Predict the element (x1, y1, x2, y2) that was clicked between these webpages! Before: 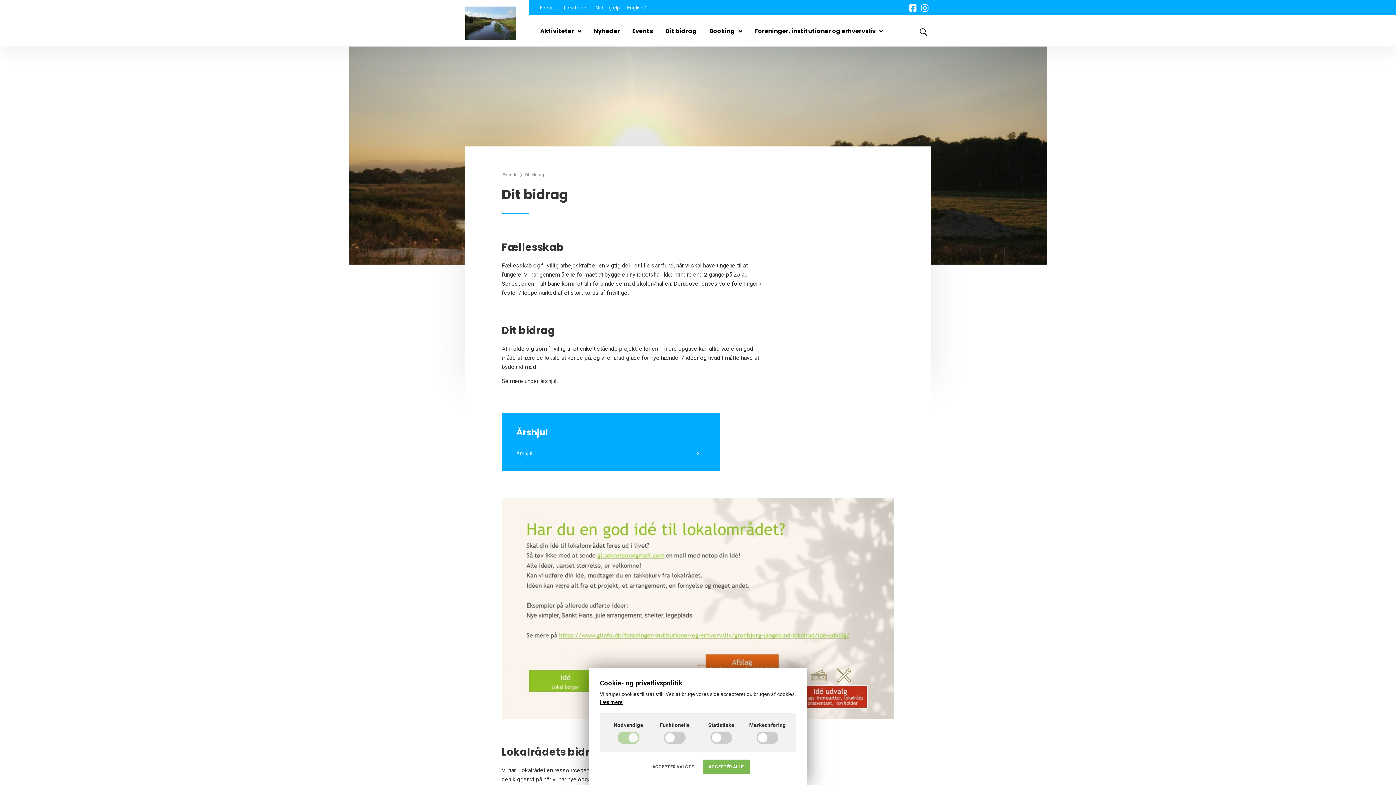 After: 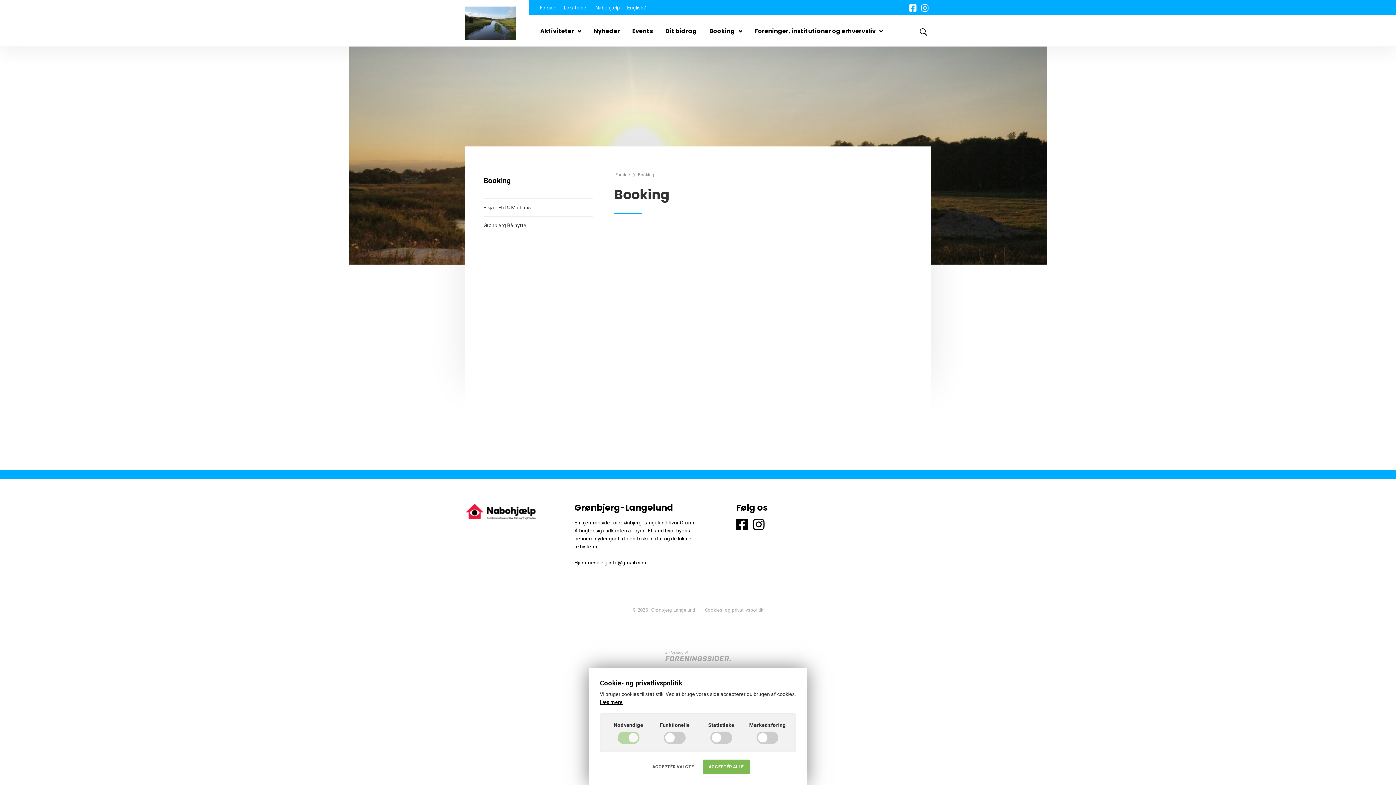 Action: bbox: (709, 16, 742, 46) label: Booking